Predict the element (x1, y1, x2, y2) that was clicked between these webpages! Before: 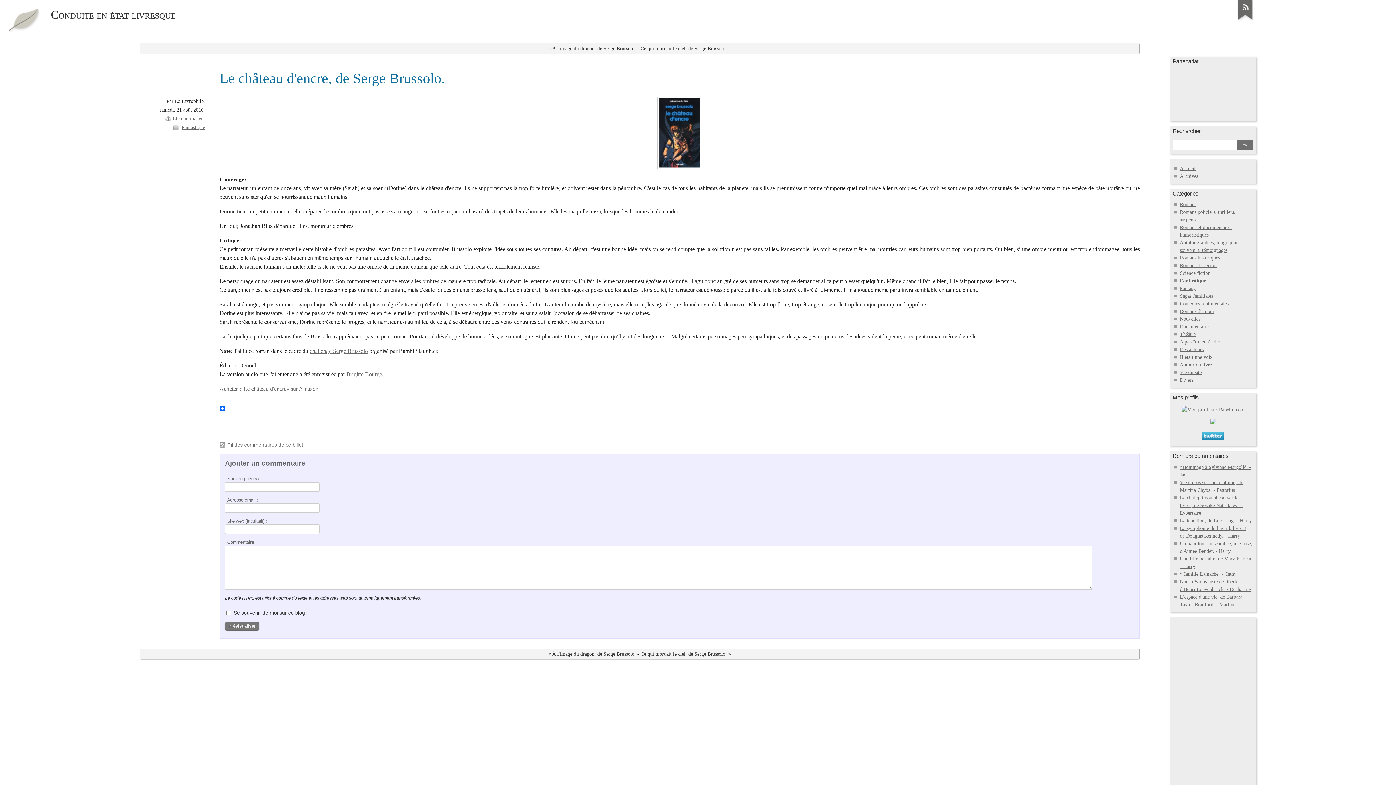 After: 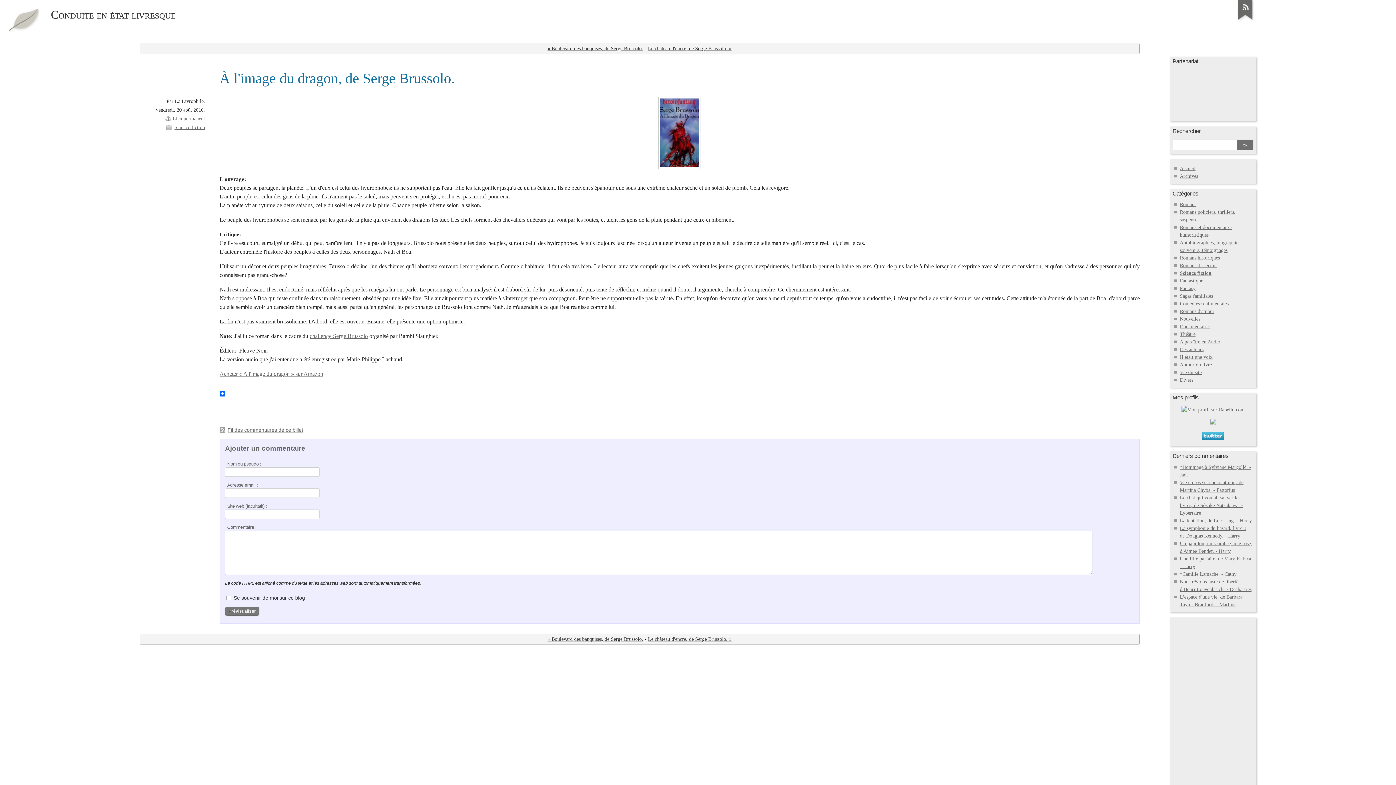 Action: bbox: (548, 651, 636, 657) label: « À l'image du dragon, de Serge Brussolo.